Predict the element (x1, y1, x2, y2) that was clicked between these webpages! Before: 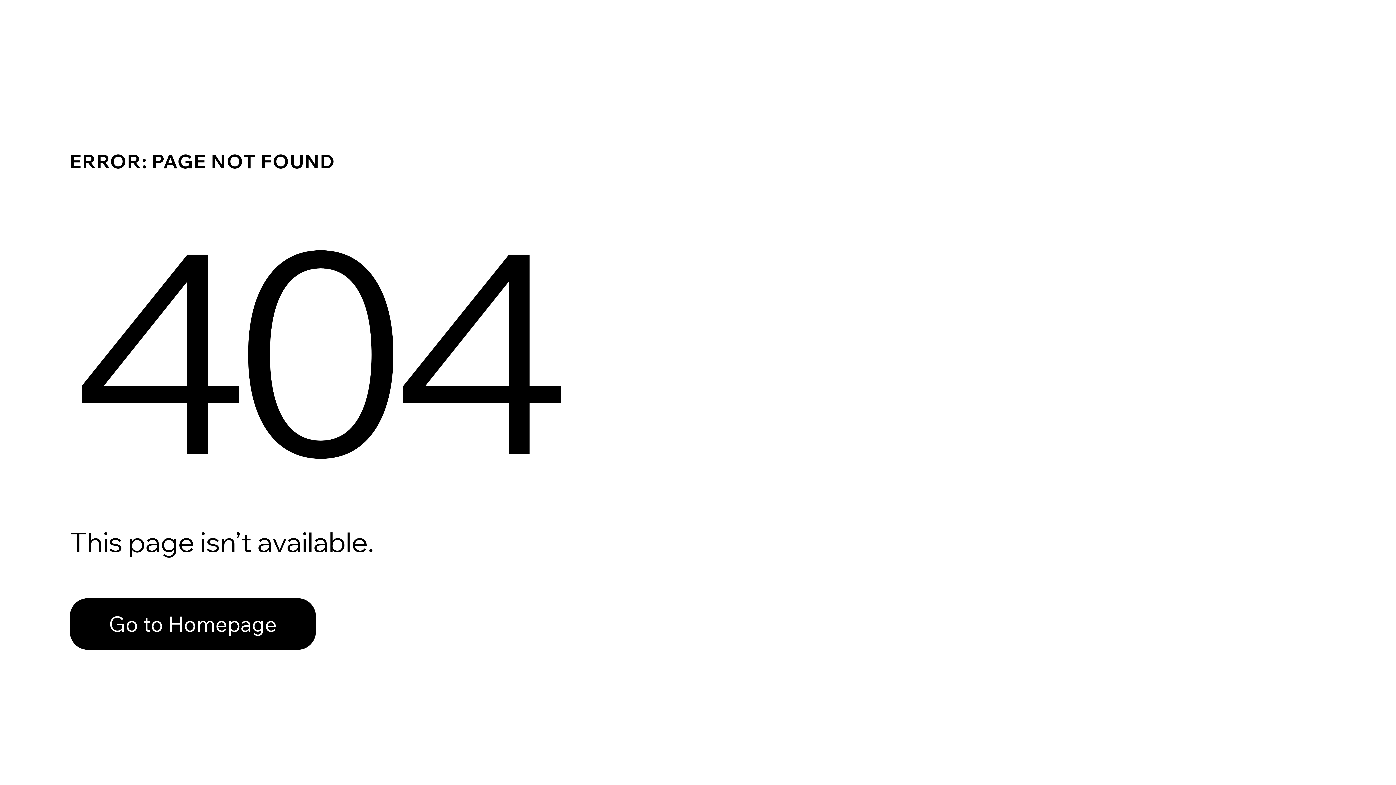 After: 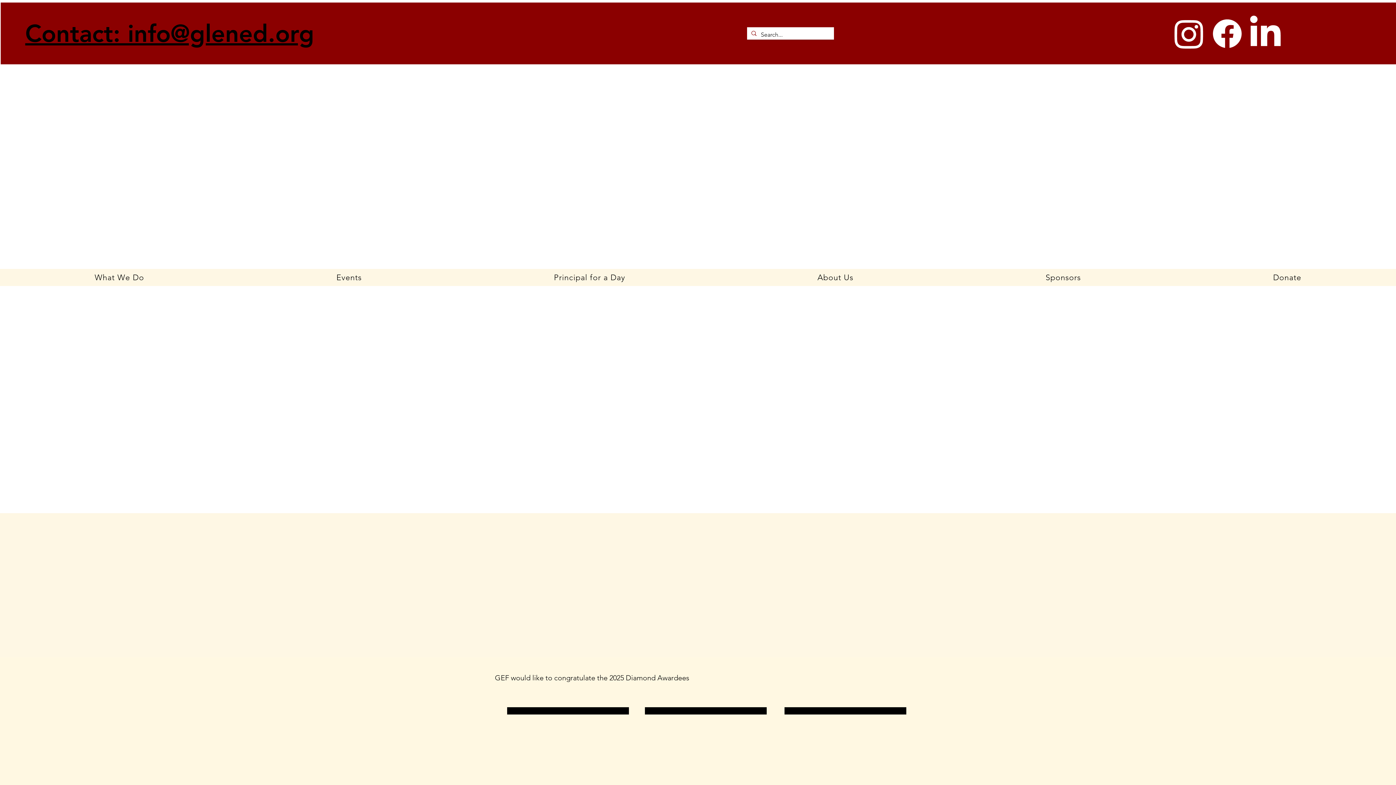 Action: bbox: (69, 598, 316, 650) label: Go to Homepage